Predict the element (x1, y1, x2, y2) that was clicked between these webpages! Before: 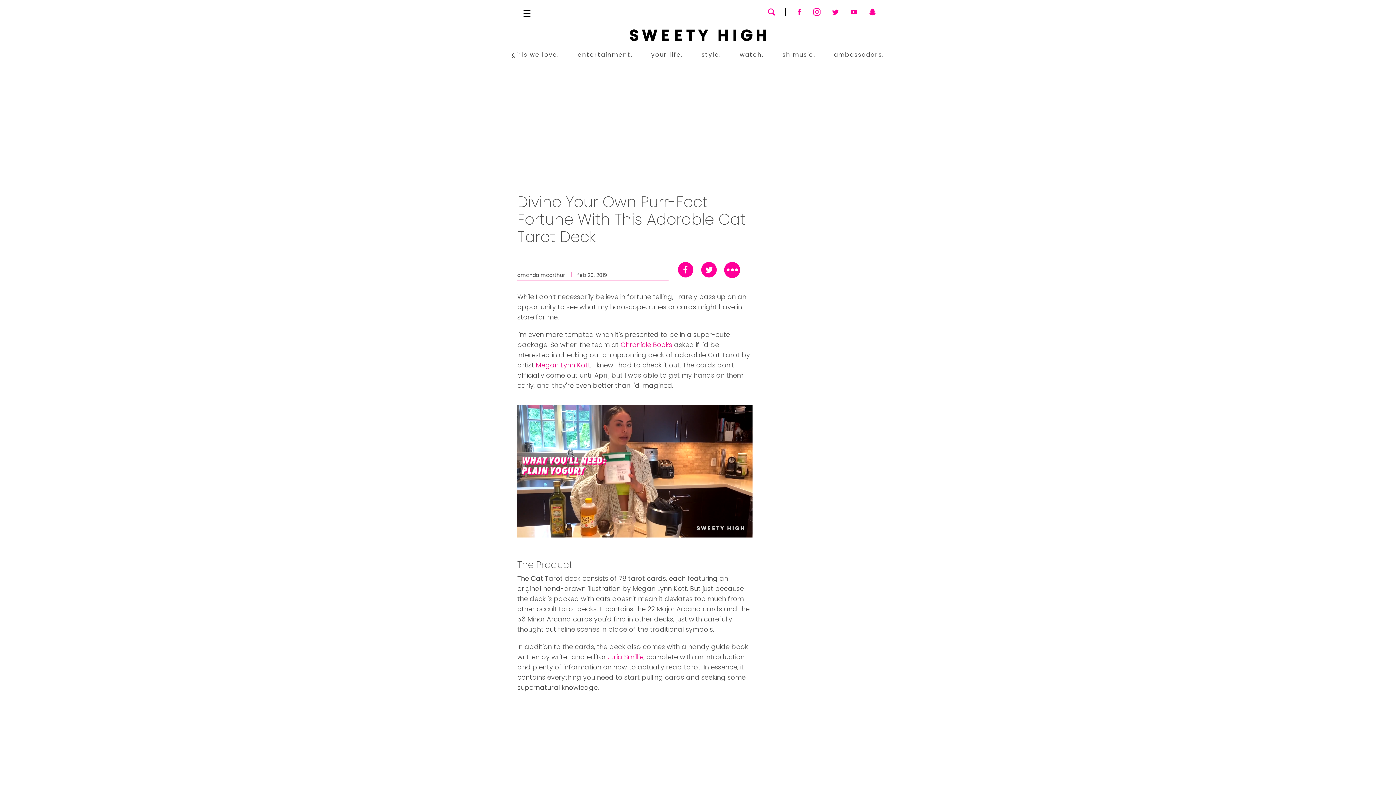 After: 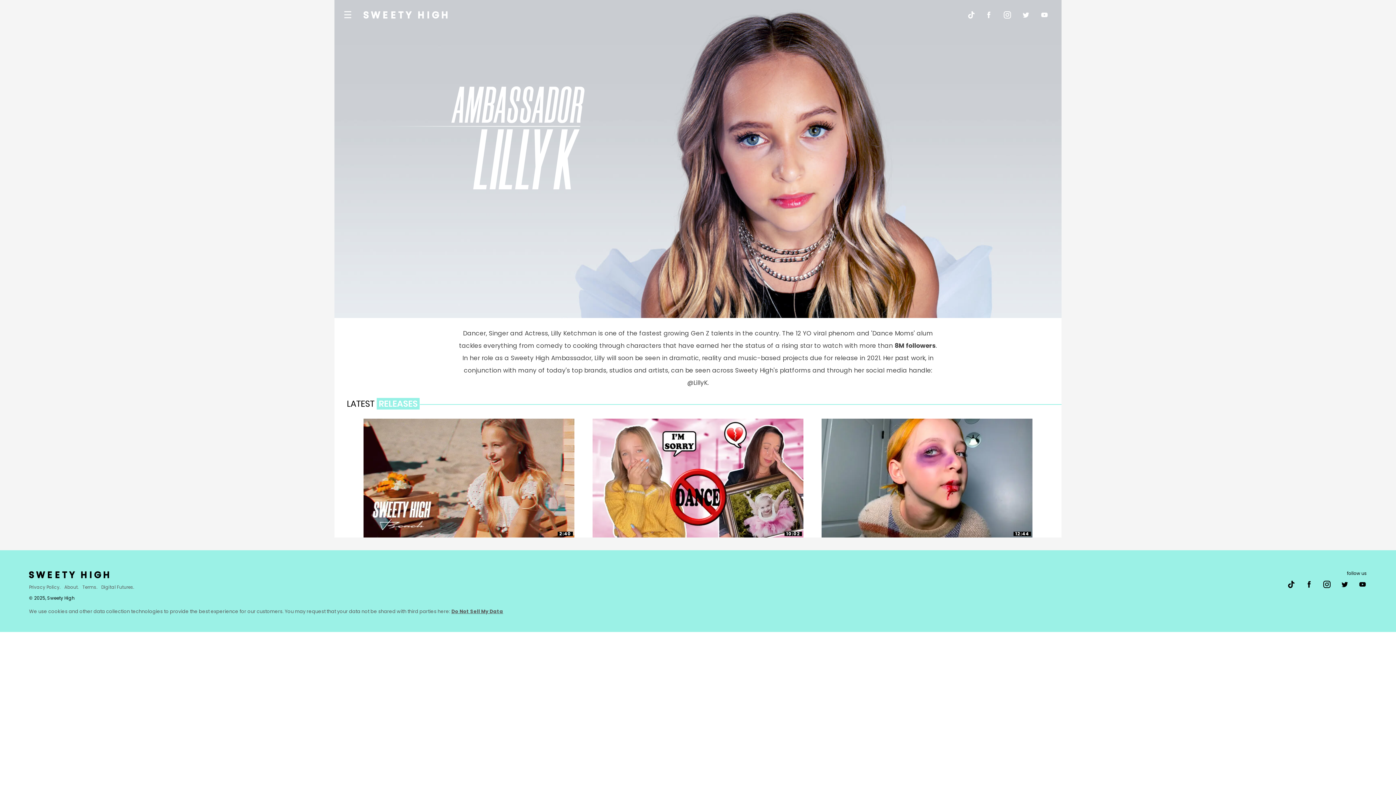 Action: bbox: (834, 50, 884, 59) label: ambassadors.